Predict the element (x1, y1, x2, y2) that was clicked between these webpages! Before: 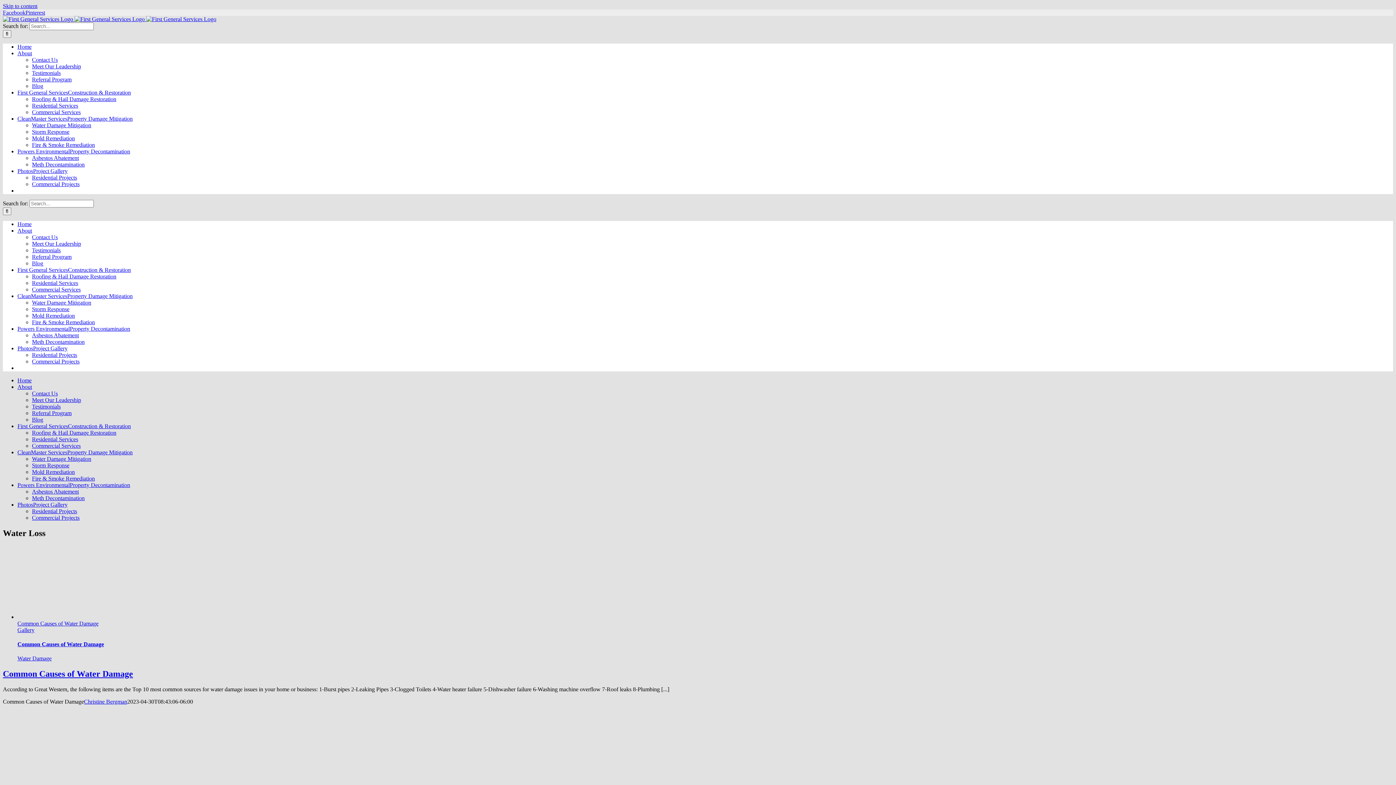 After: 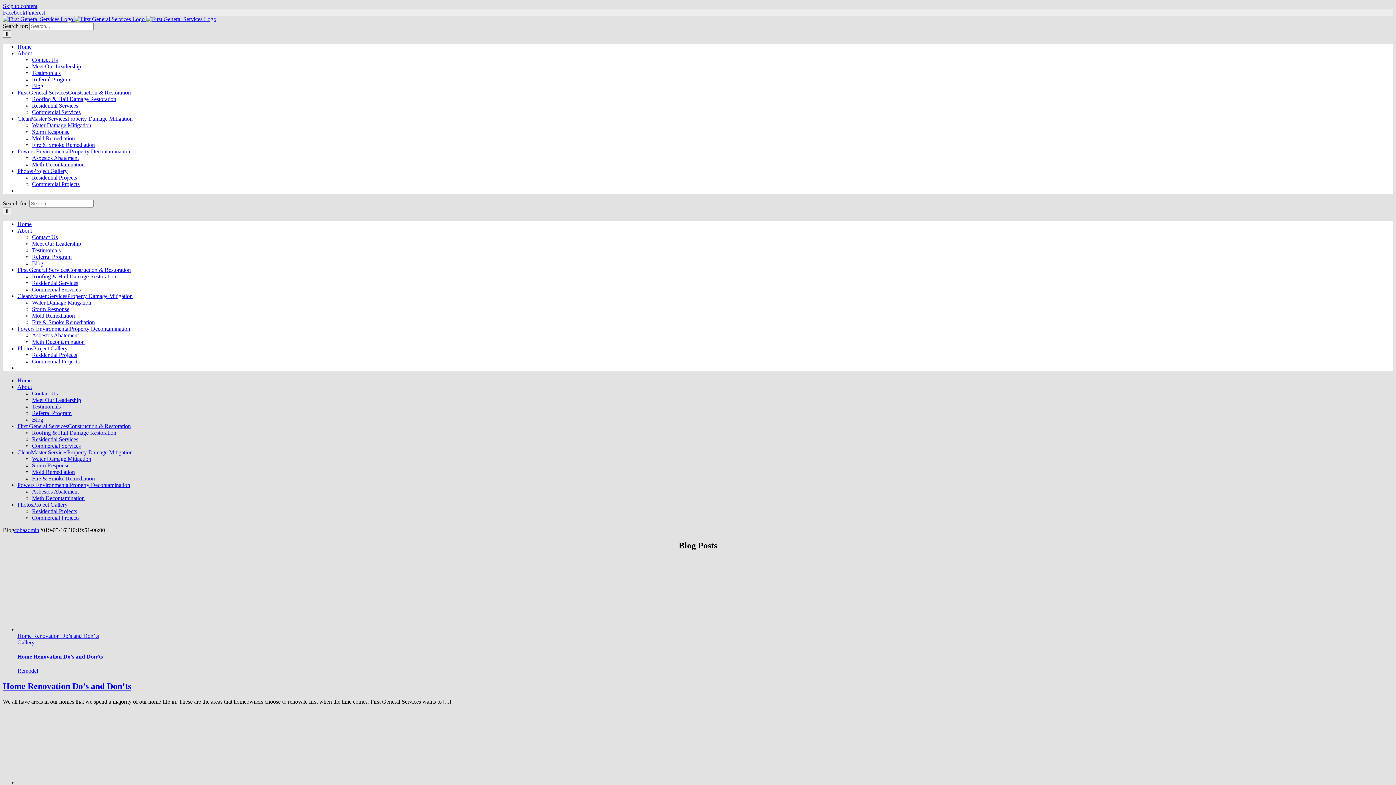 Action: label: Blog bbox: (32, 82, 43, 89)